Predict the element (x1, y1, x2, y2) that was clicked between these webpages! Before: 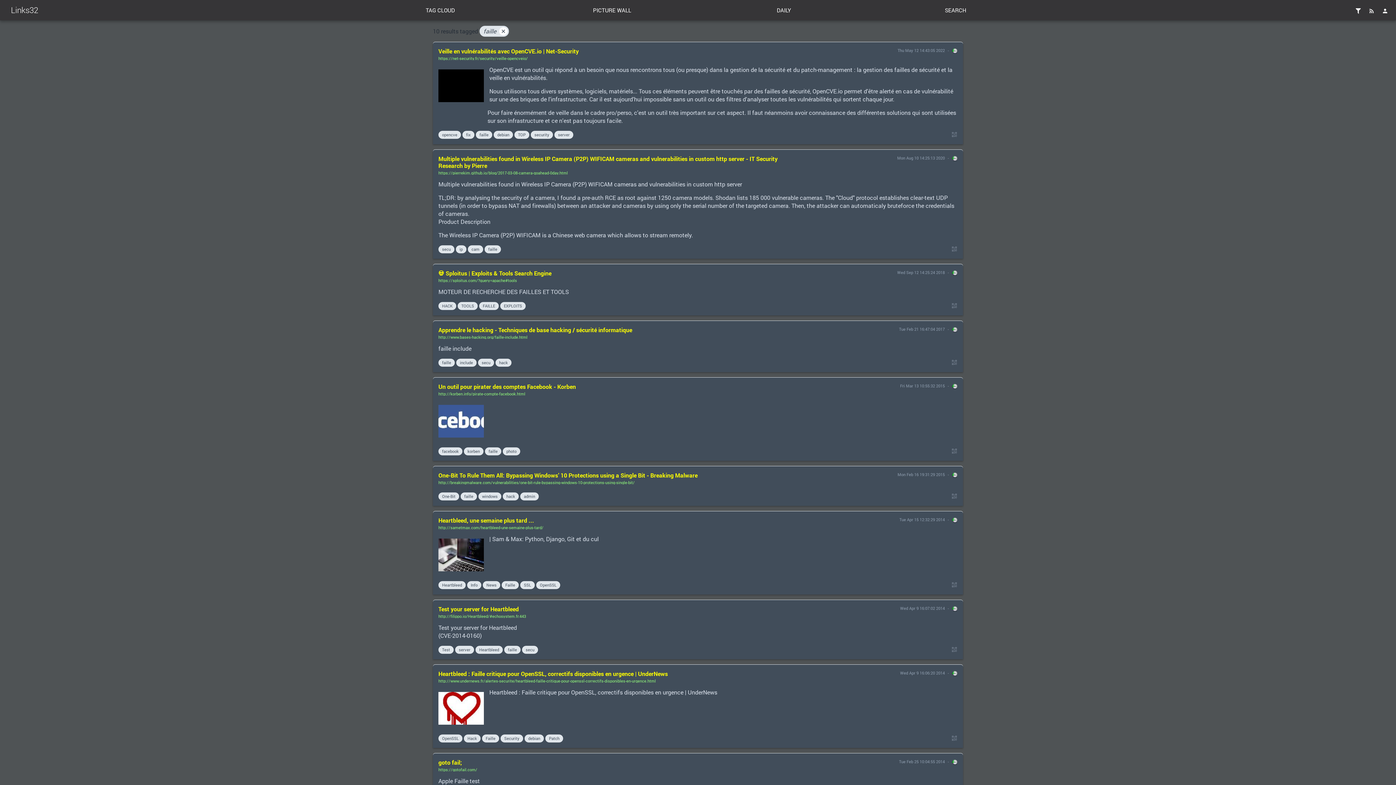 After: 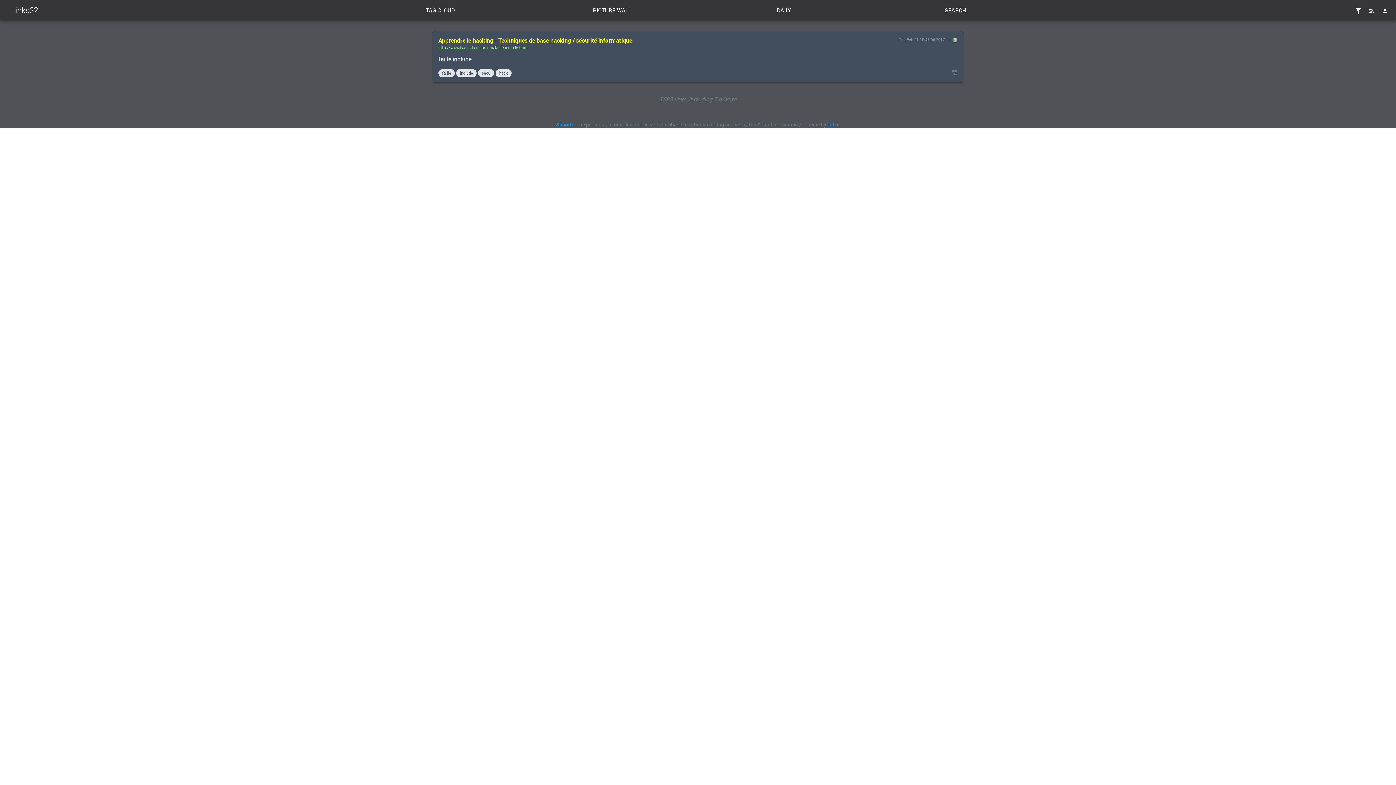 Action: bbox: (899, 326, 945, 332) label: Tue Feb 21 16:47:04 2017